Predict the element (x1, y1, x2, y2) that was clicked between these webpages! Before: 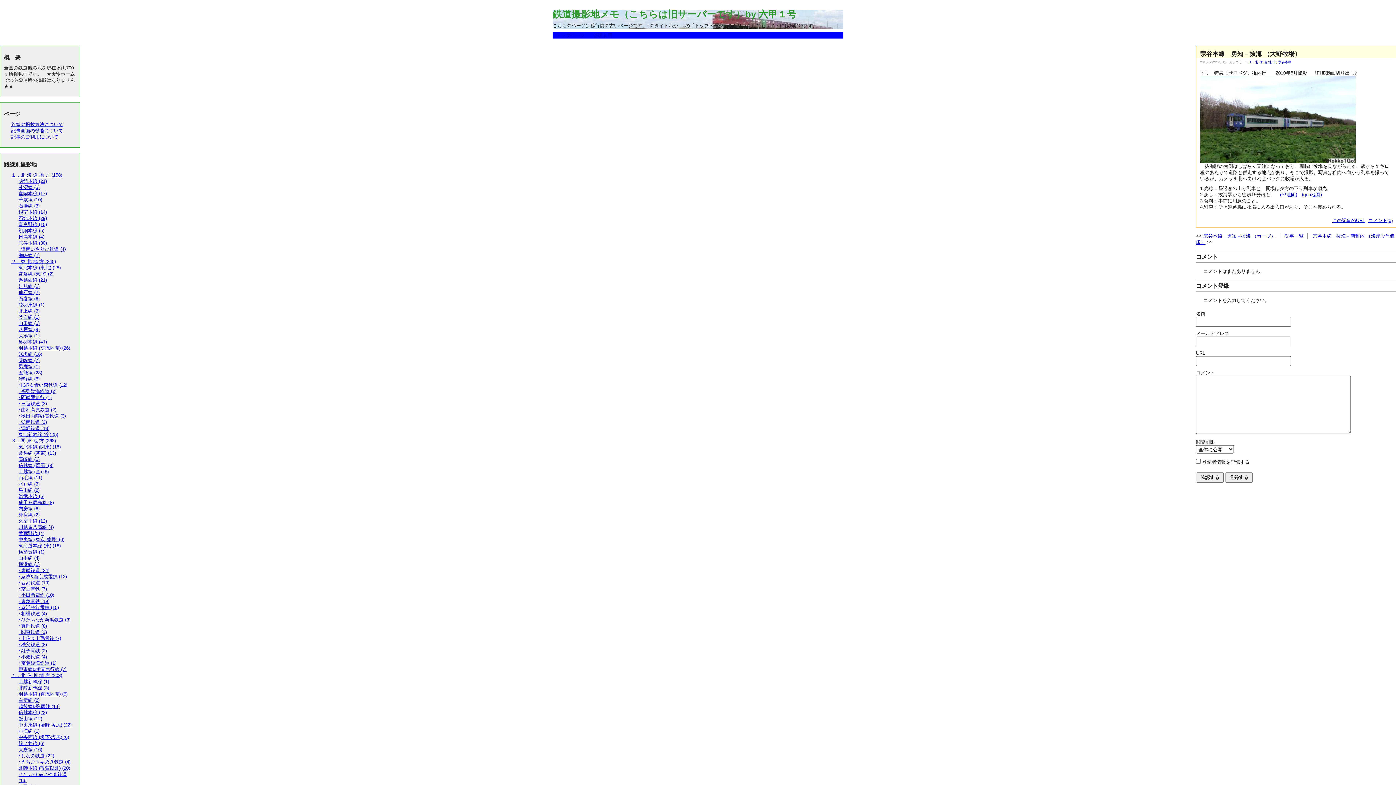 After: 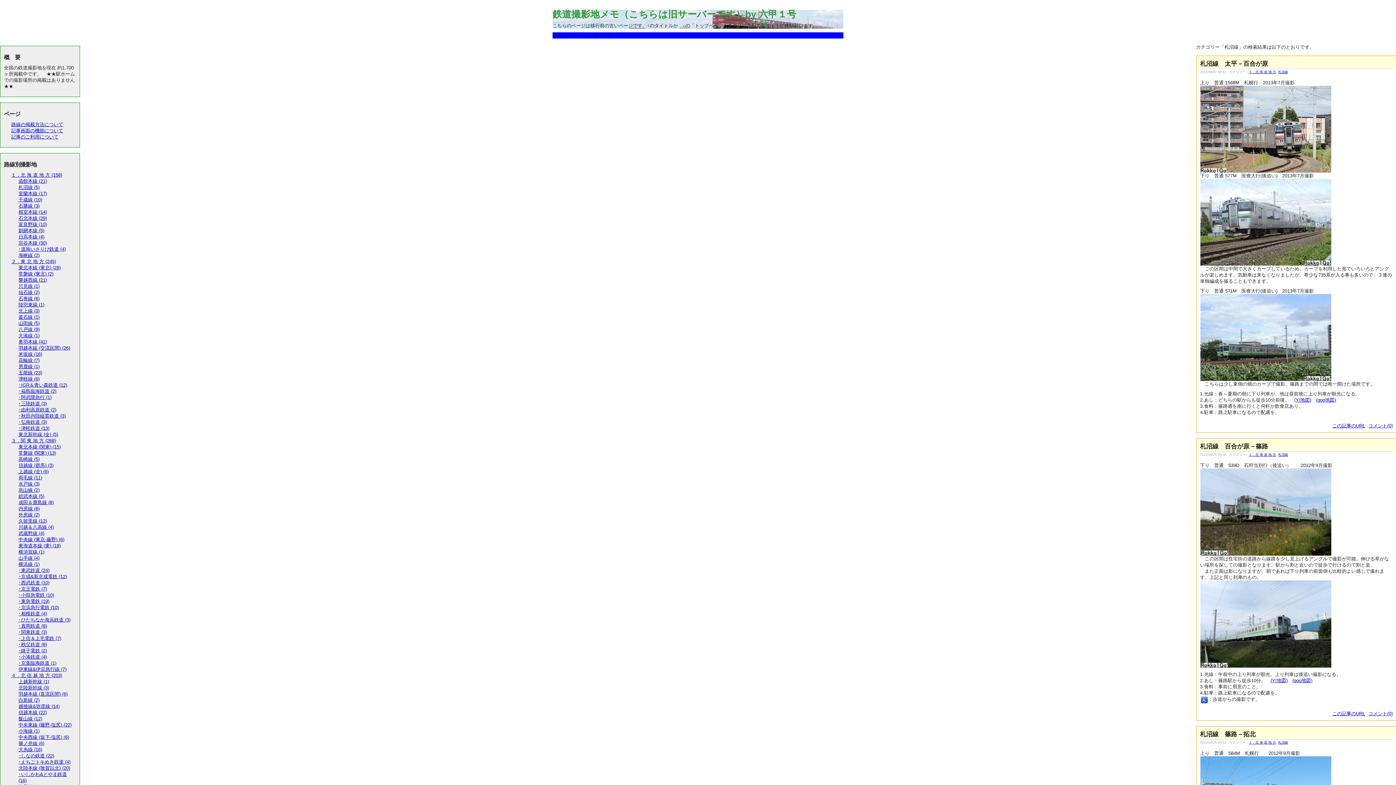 Action: bbox: (18, 184, 39, 190) label: 札沼線 (5)